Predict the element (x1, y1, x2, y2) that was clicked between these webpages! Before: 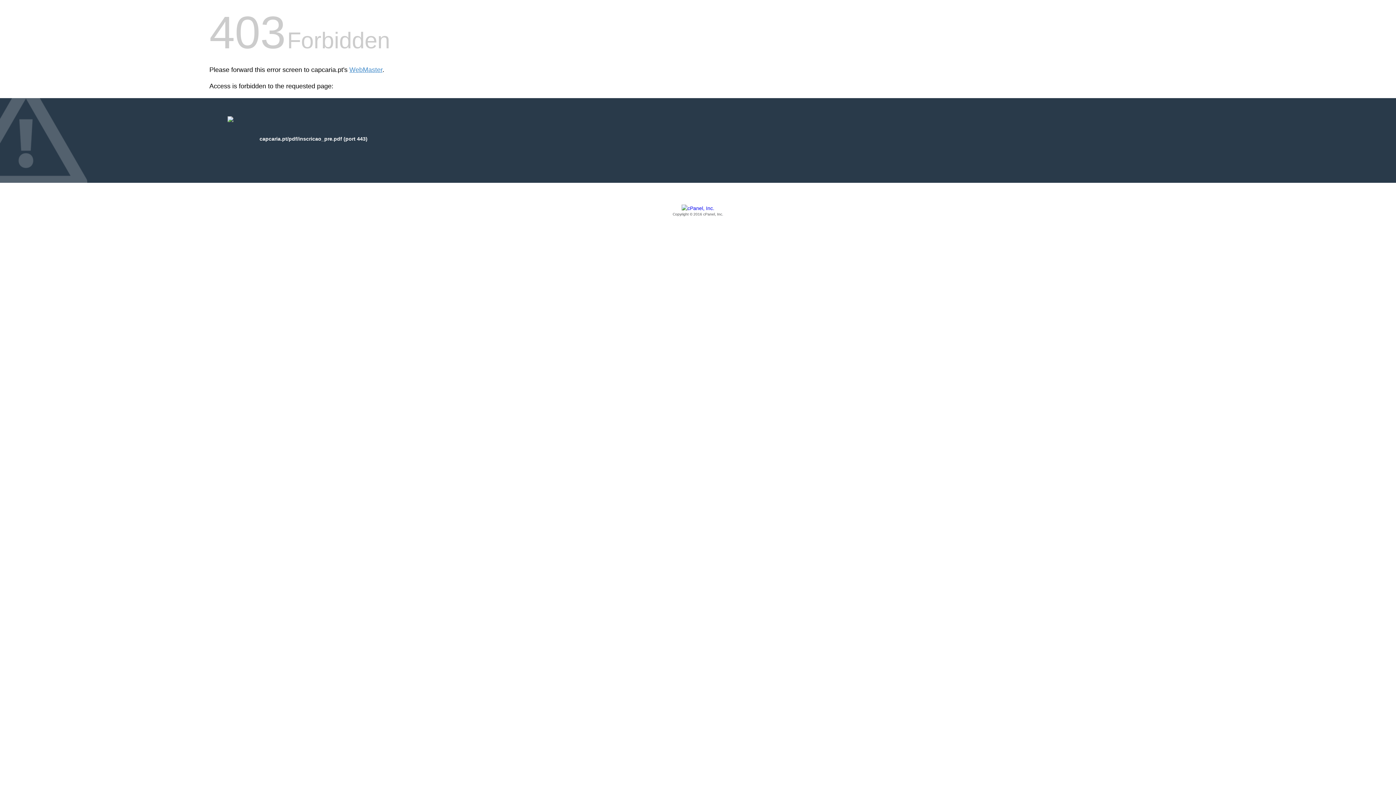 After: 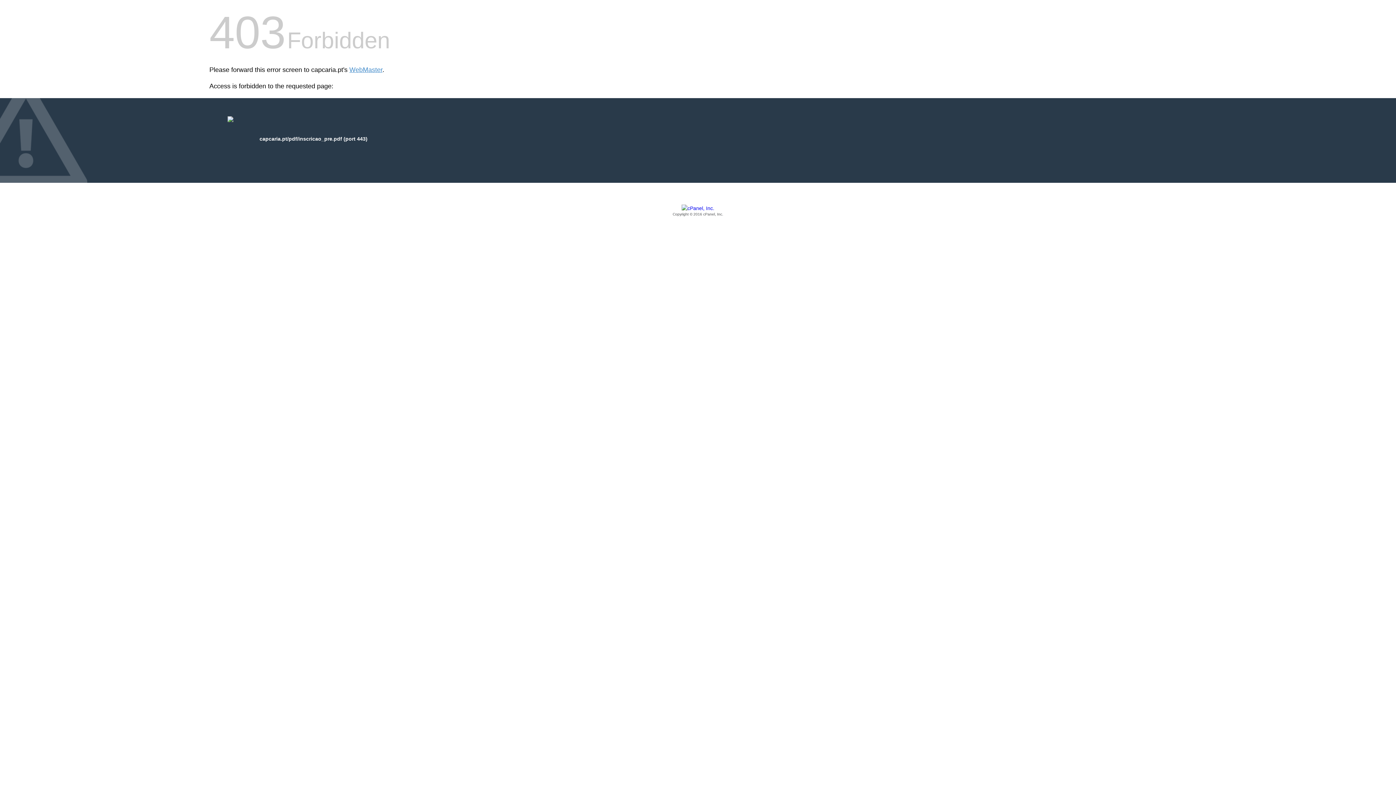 Action: label: Copyright © 2016 cPanel, Inc. bbox: (209, 205, 1186, 217)